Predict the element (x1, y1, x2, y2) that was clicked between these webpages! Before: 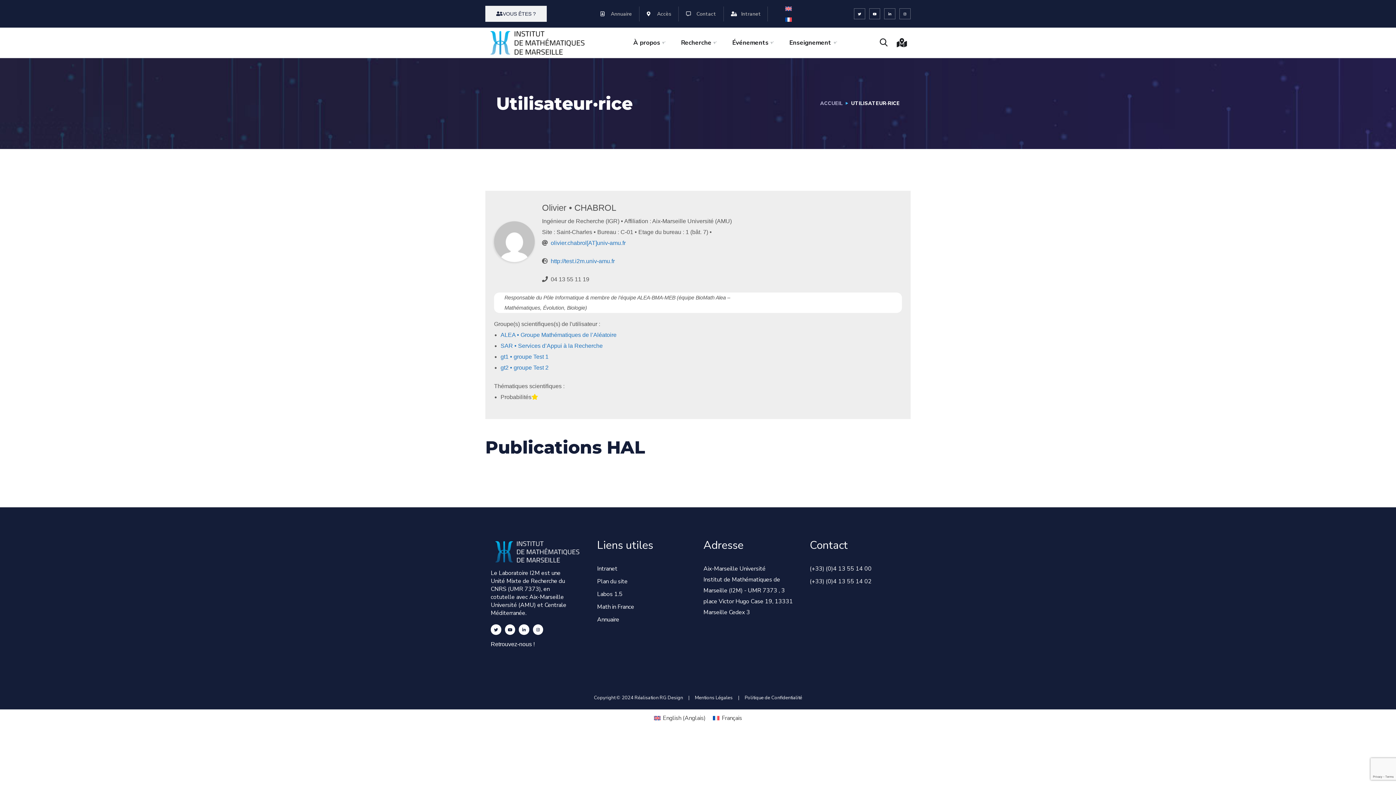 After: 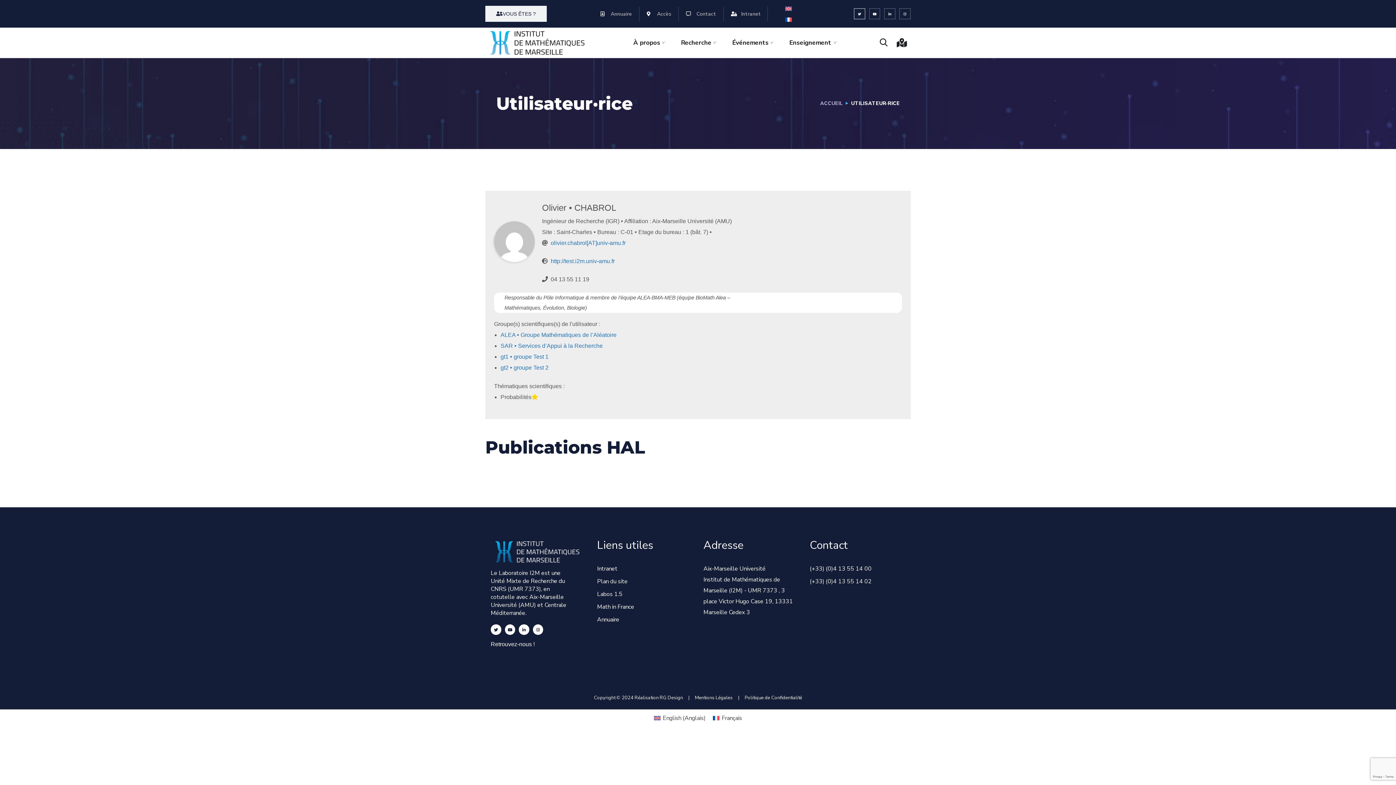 Action: label: Twitter bbox: (854, 8, 865, 19)